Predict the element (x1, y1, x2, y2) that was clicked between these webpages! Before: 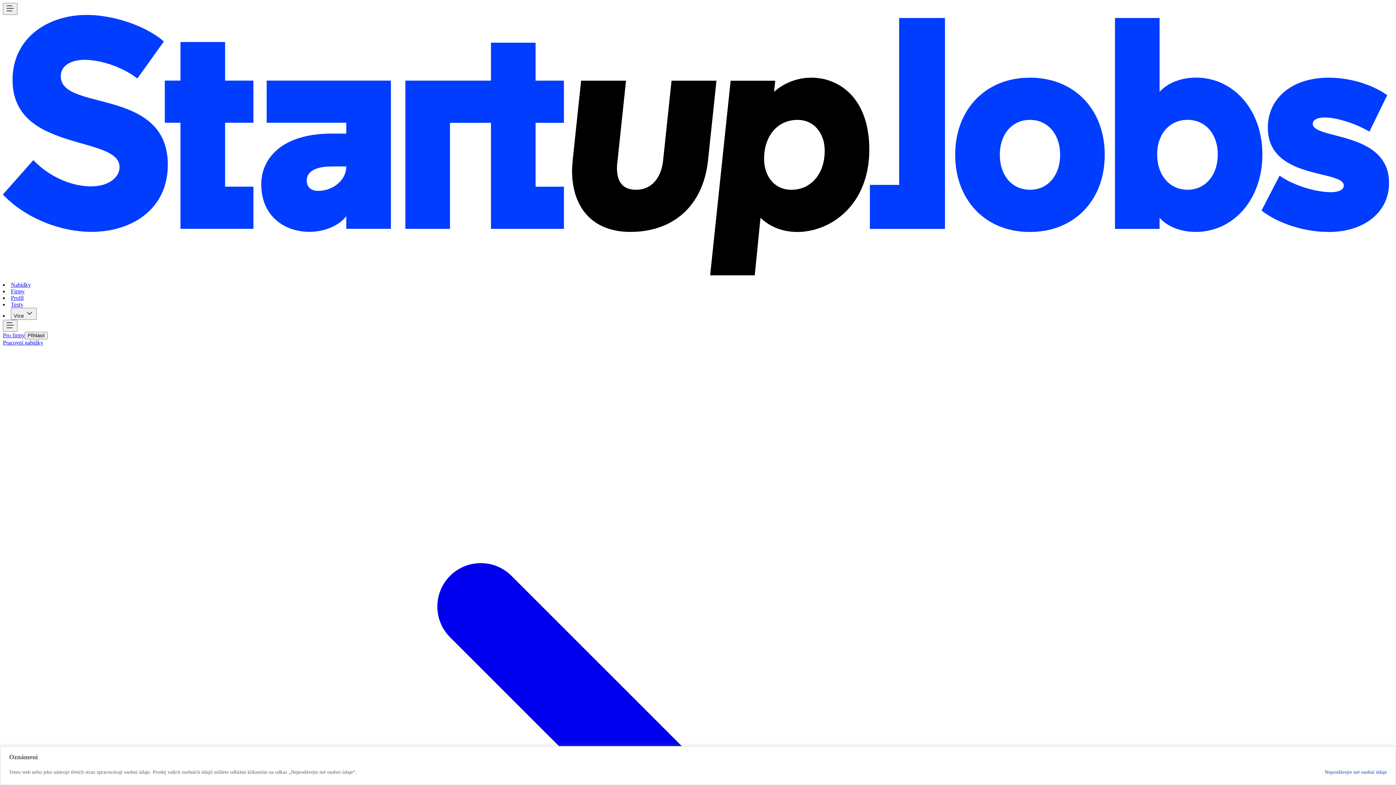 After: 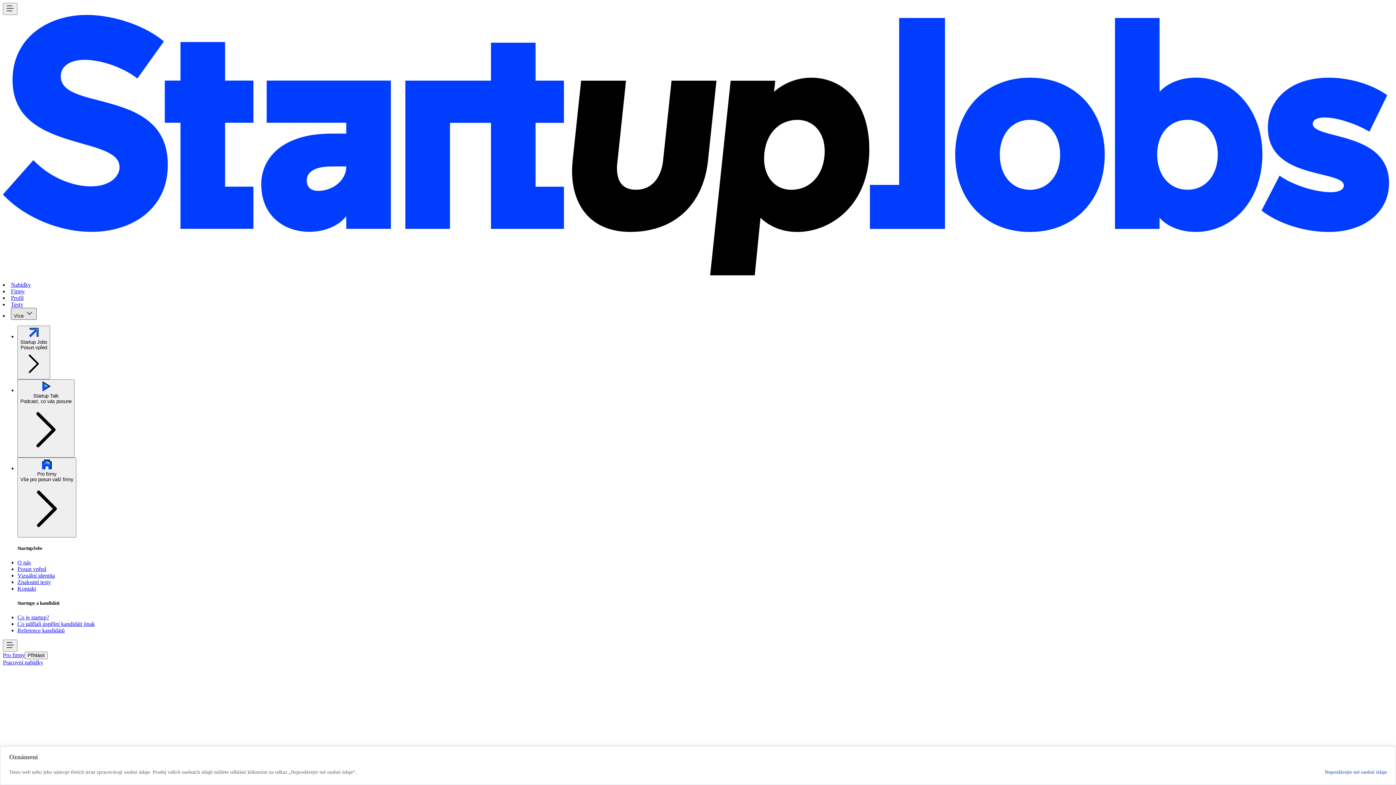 Action: label: Více  bbox: (10, 308, 36, 320)